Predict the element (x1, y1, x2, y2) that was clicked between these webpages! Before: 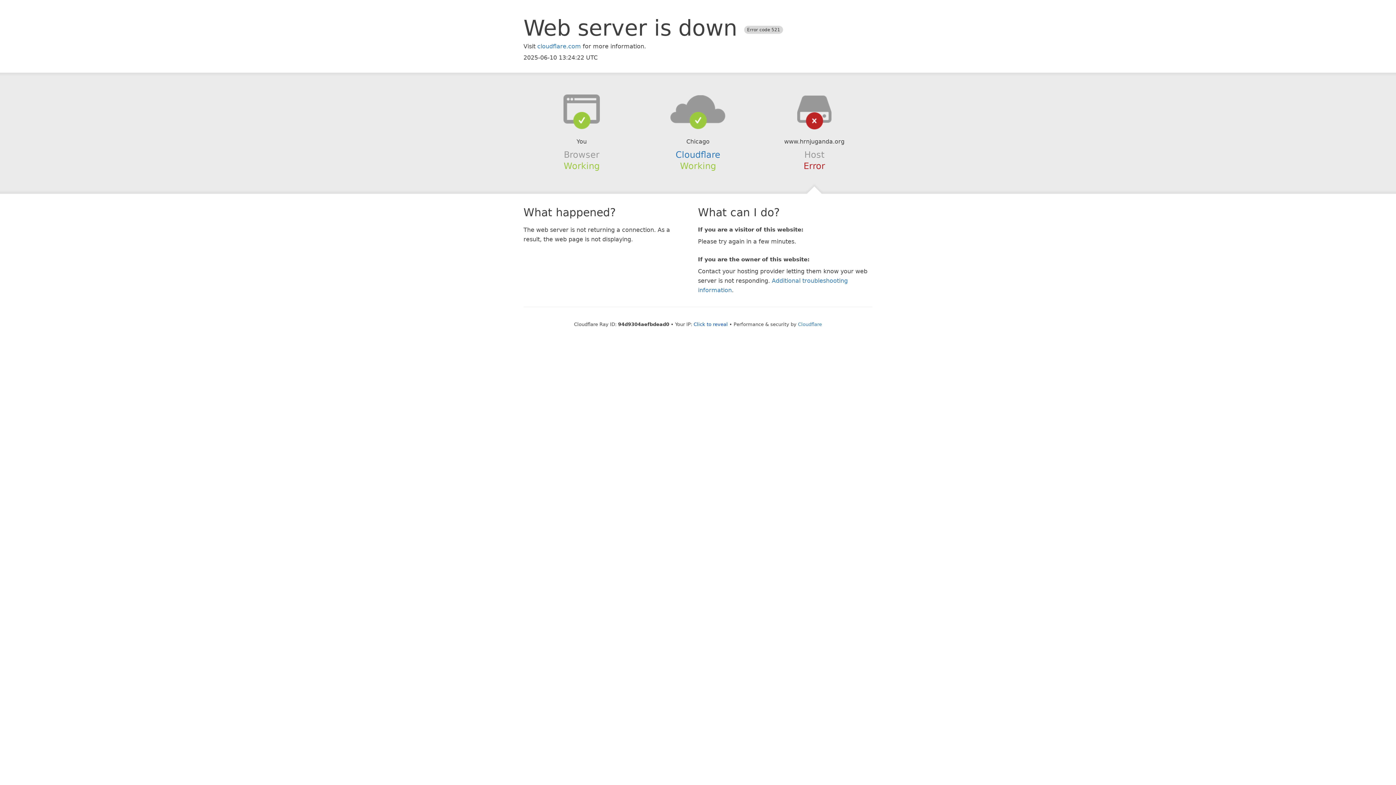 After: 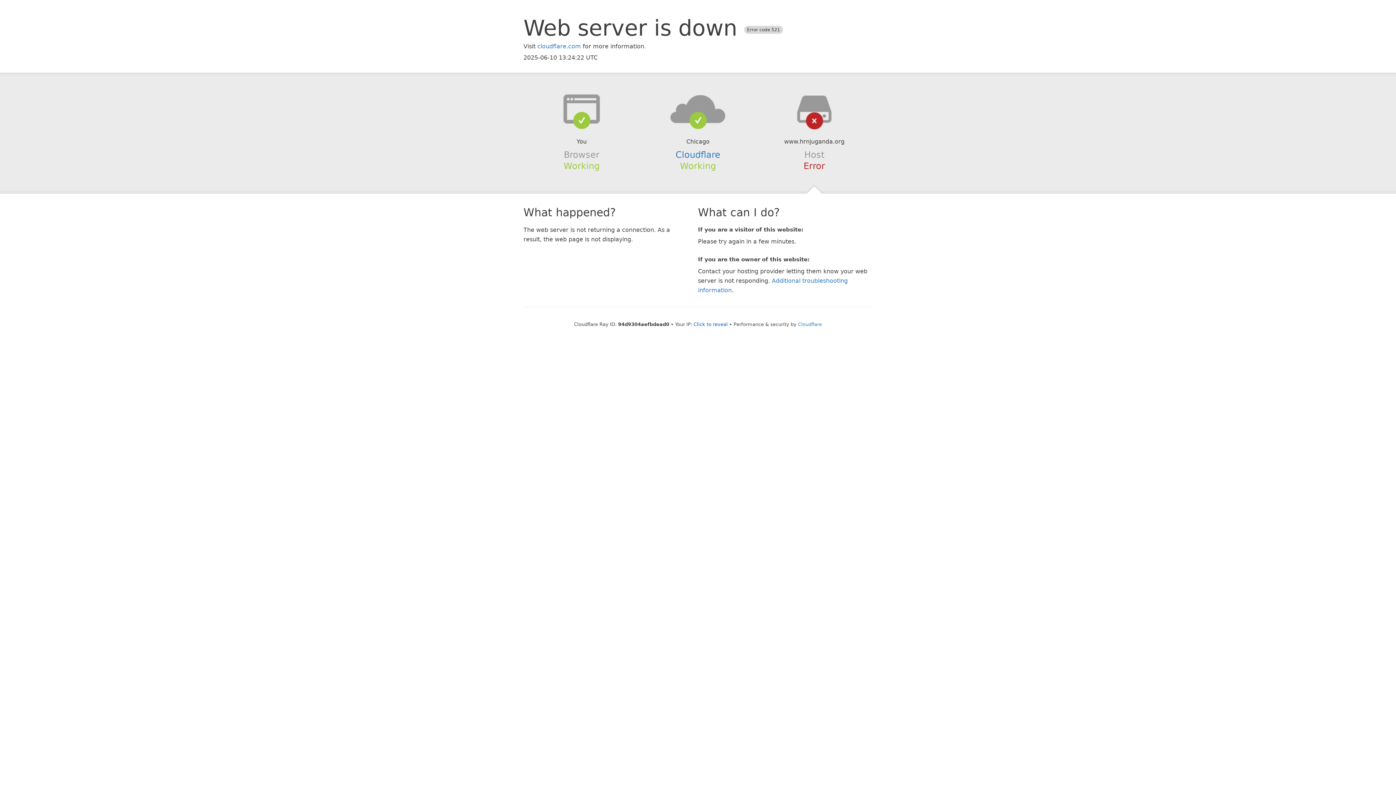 Action: bbox: (639, 94, 756, 123)